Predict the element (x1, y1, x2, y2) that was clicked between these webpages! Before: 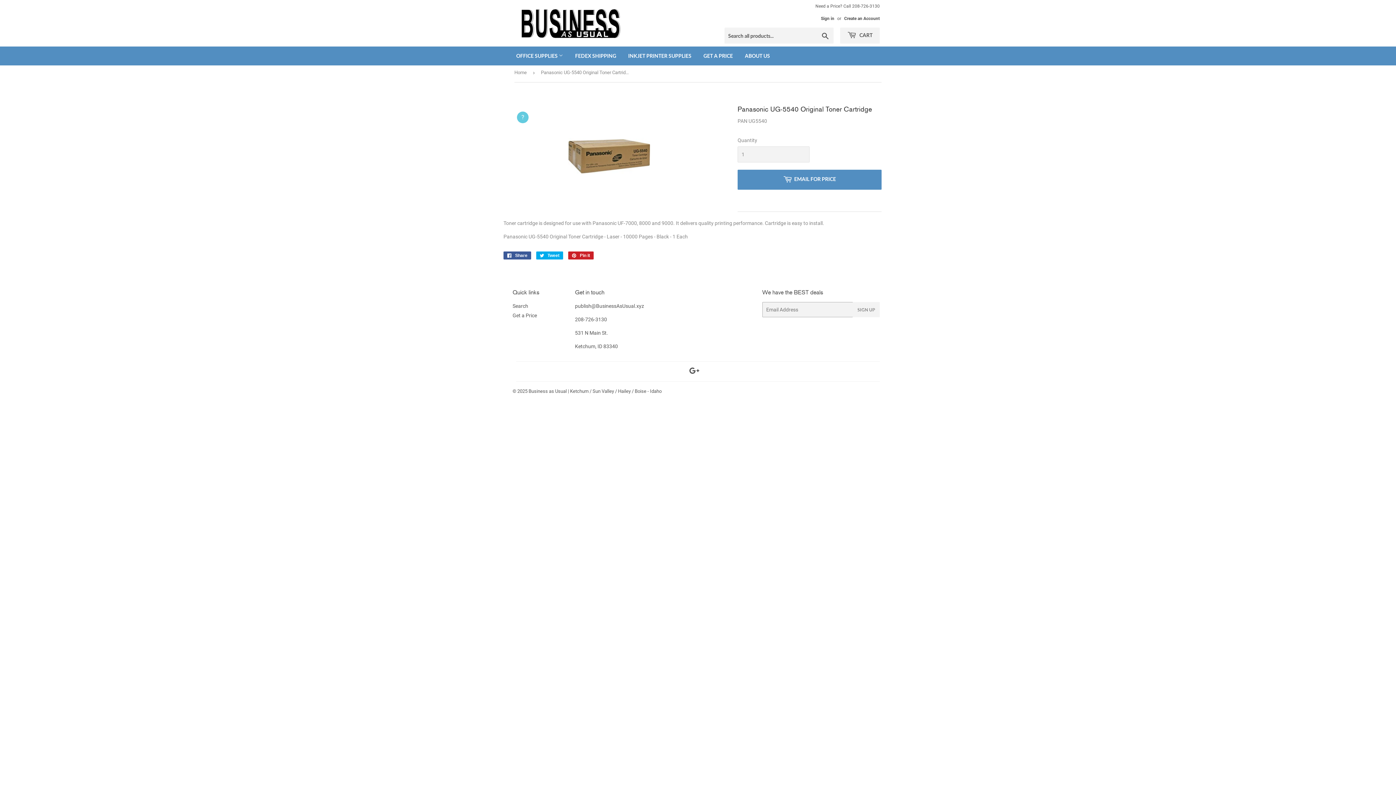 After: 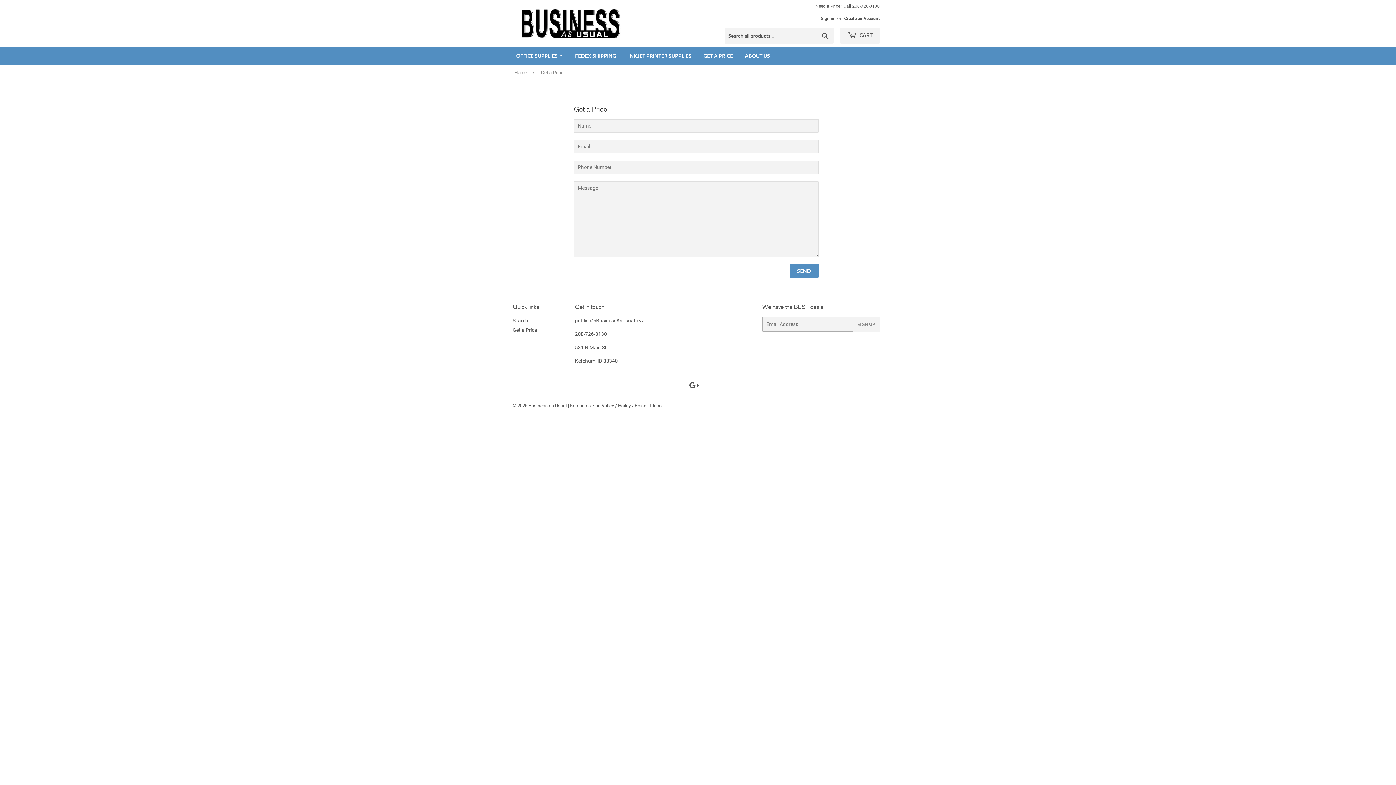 Action: label: GET A PRICE bbox: (698, 46, 738, 65)